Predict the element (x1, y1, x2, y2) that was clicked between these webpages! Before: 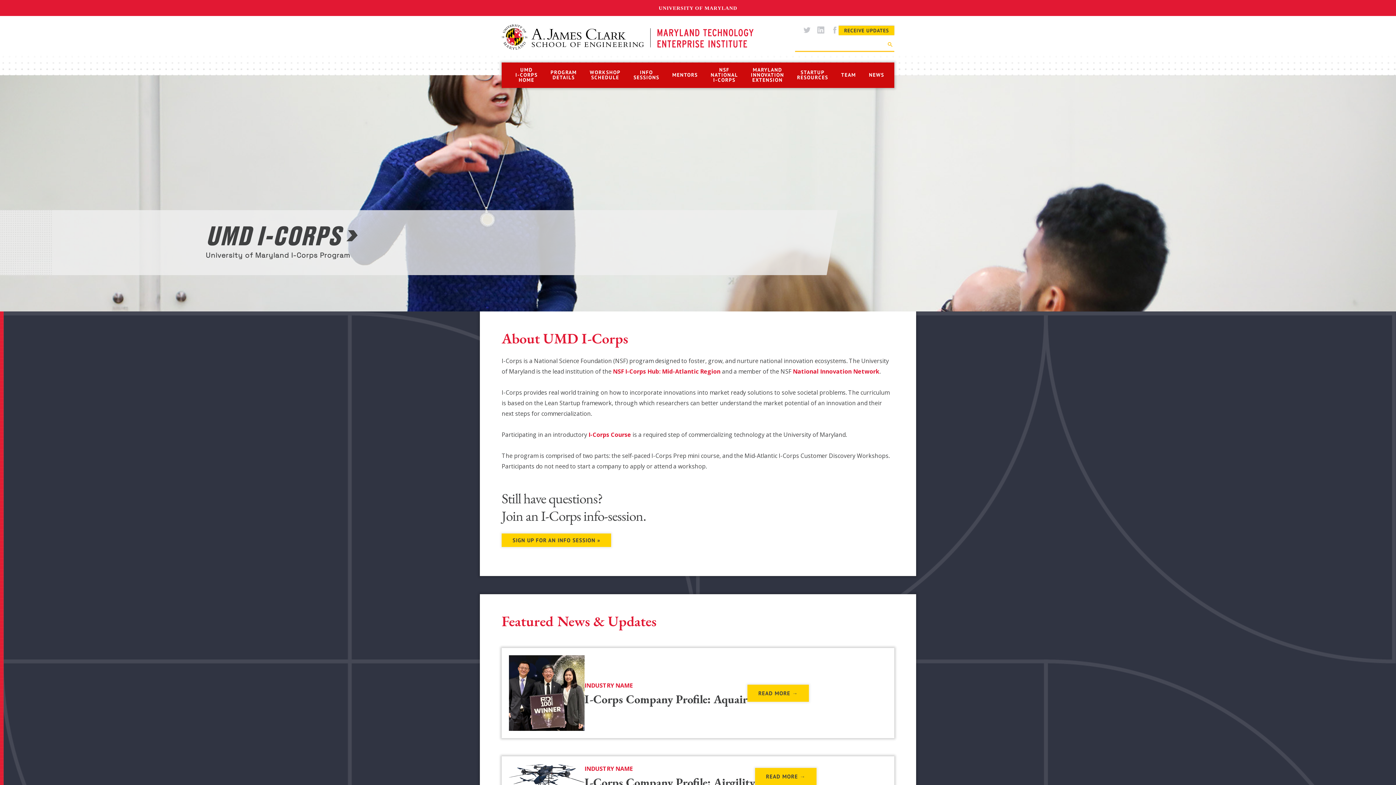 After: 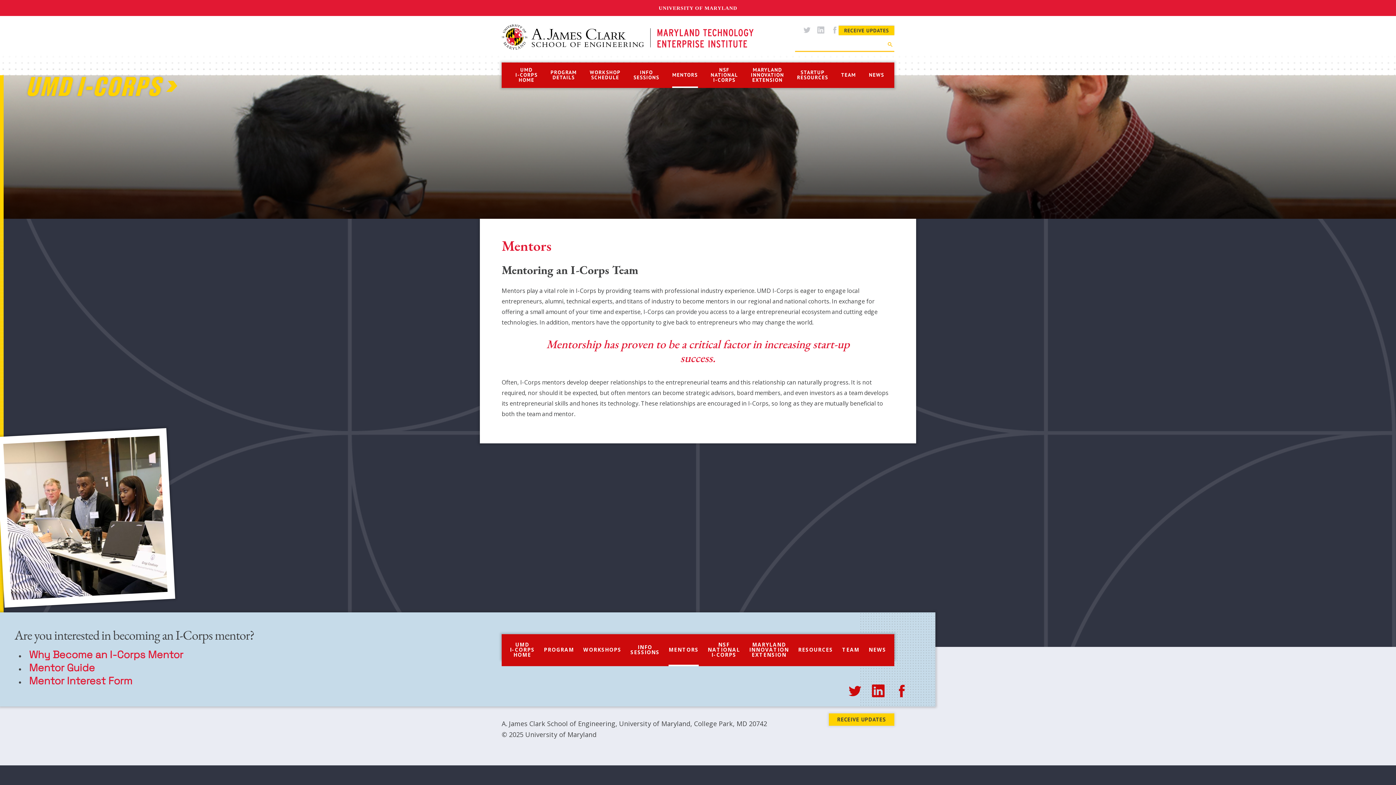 Action: bbox: (672, 62, 698, 88) label: MENTORS